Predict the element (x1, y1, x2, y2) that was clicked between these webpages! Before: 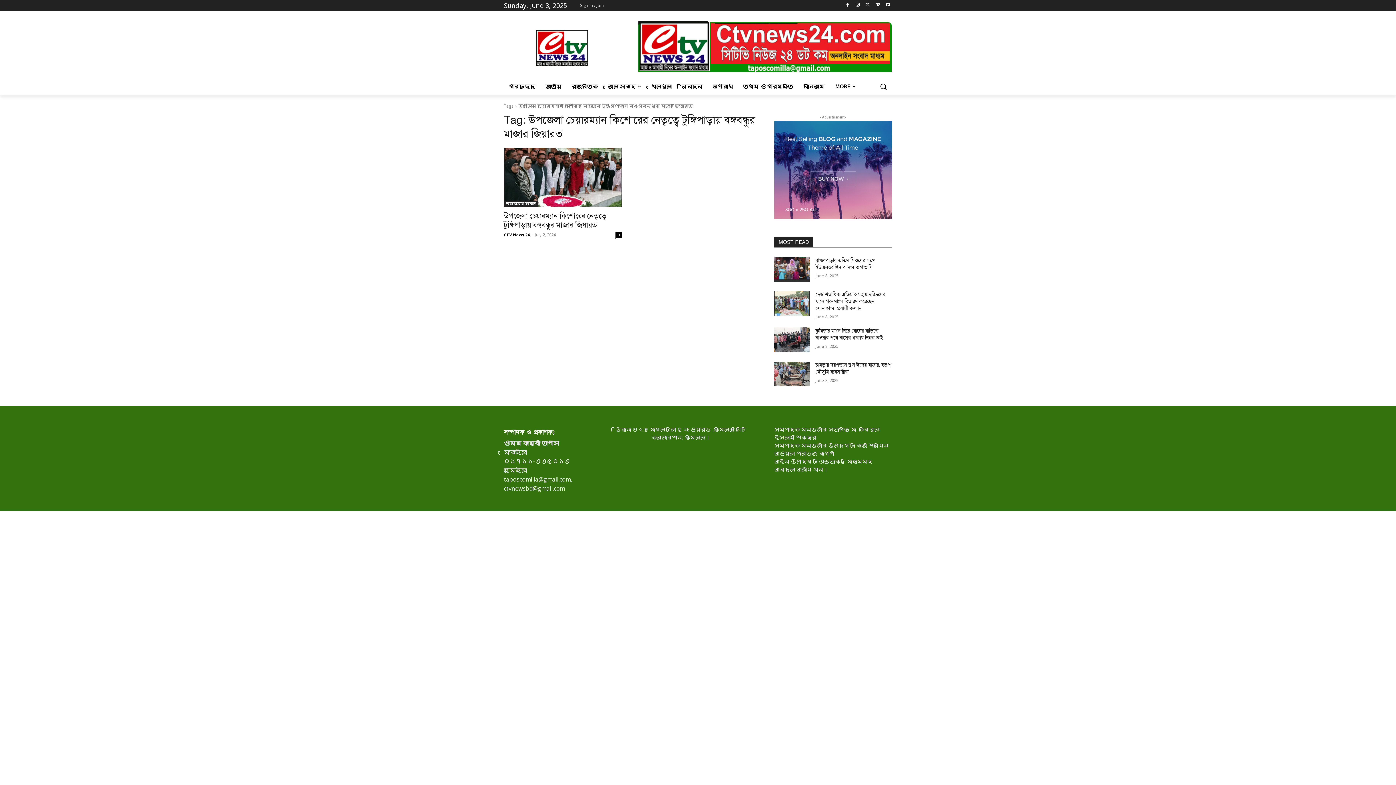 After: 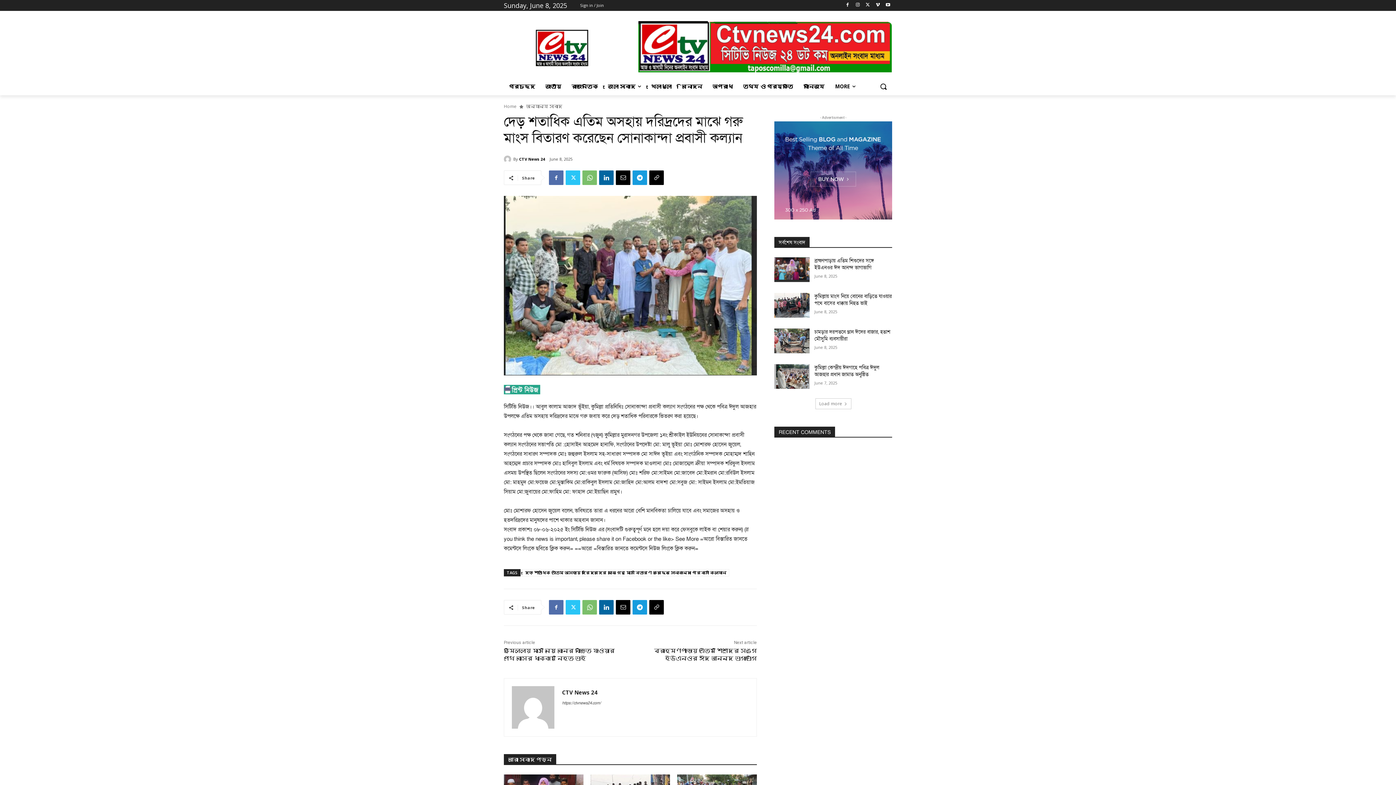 Action: bbox: (774, 291, 809, 316)